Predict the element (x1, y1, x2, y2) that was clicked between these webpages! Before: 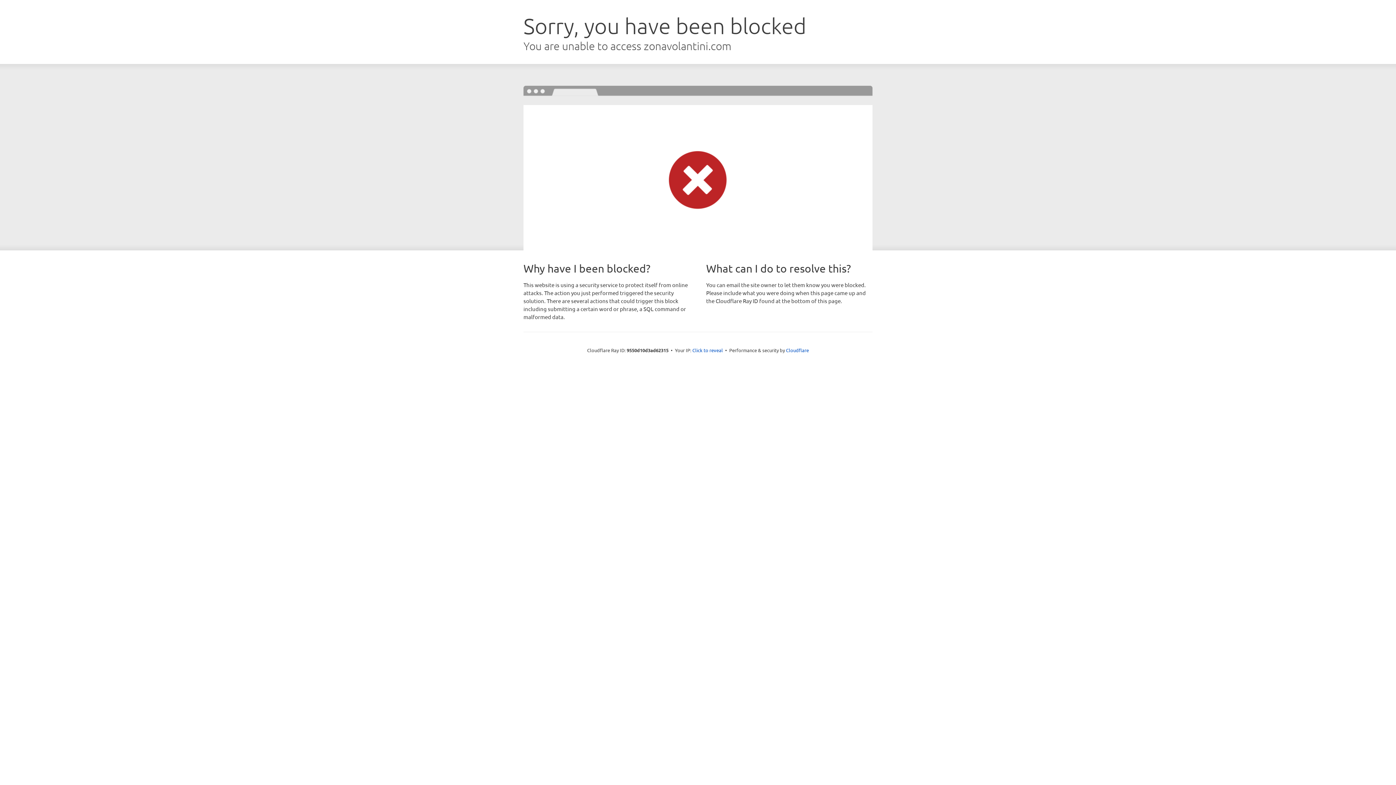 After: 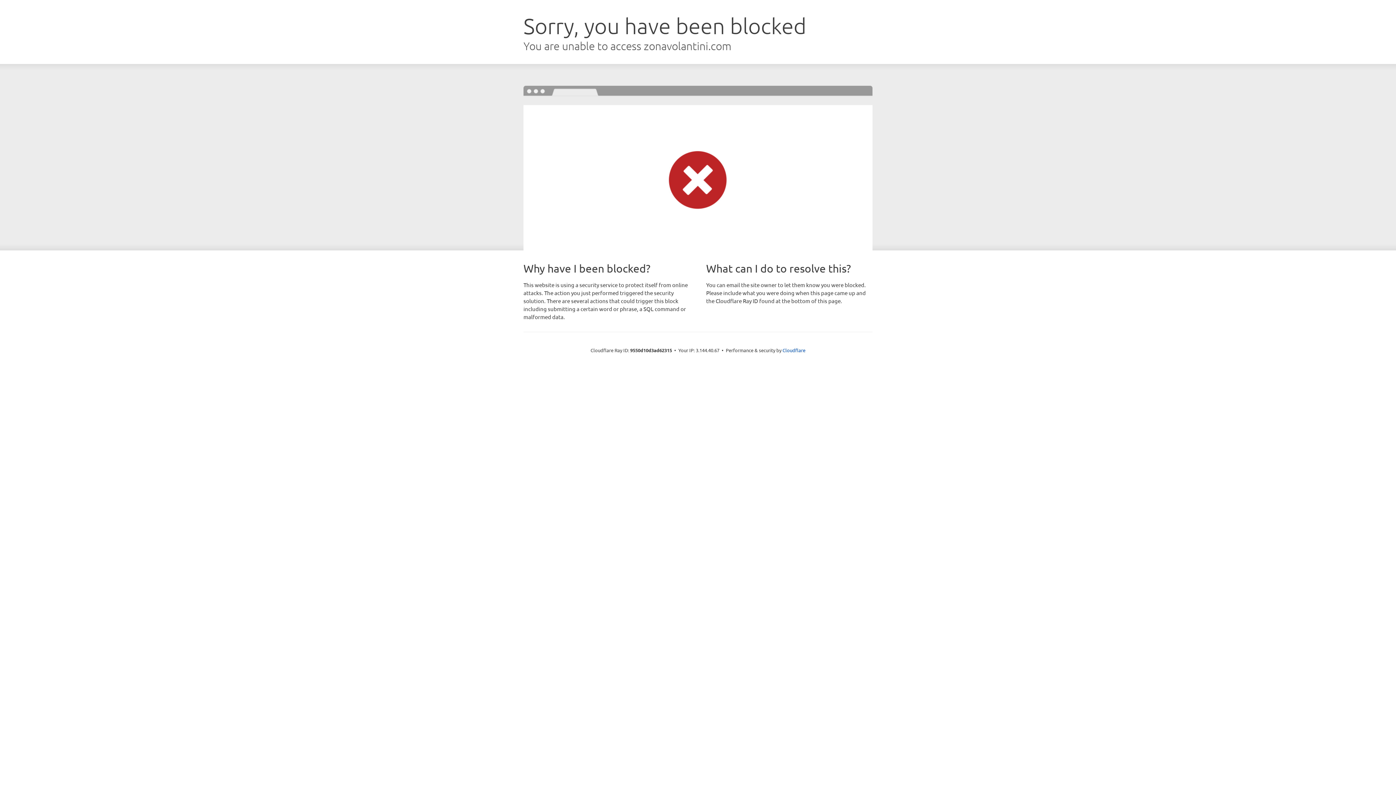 Action: label: Click to reveal bbox: (692, 346, 723, 353)